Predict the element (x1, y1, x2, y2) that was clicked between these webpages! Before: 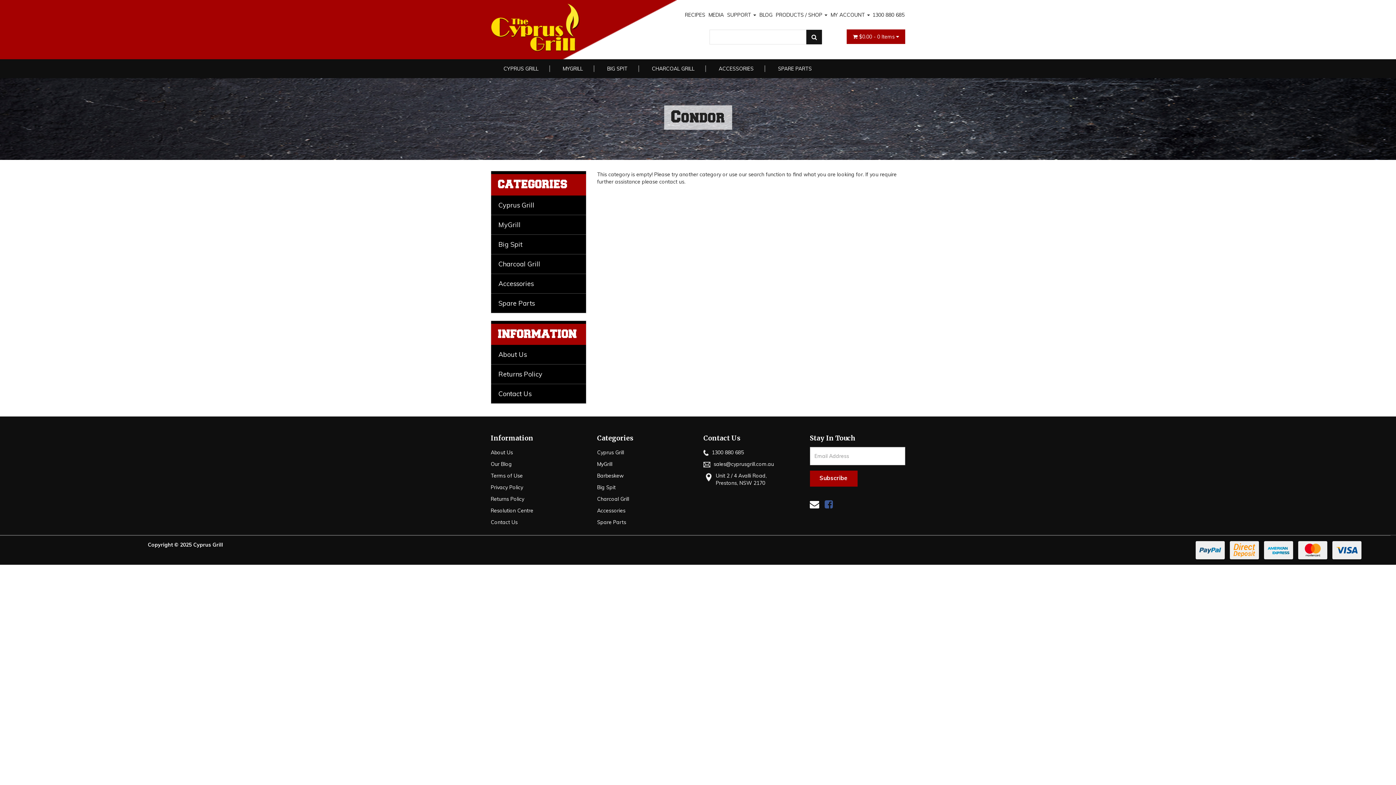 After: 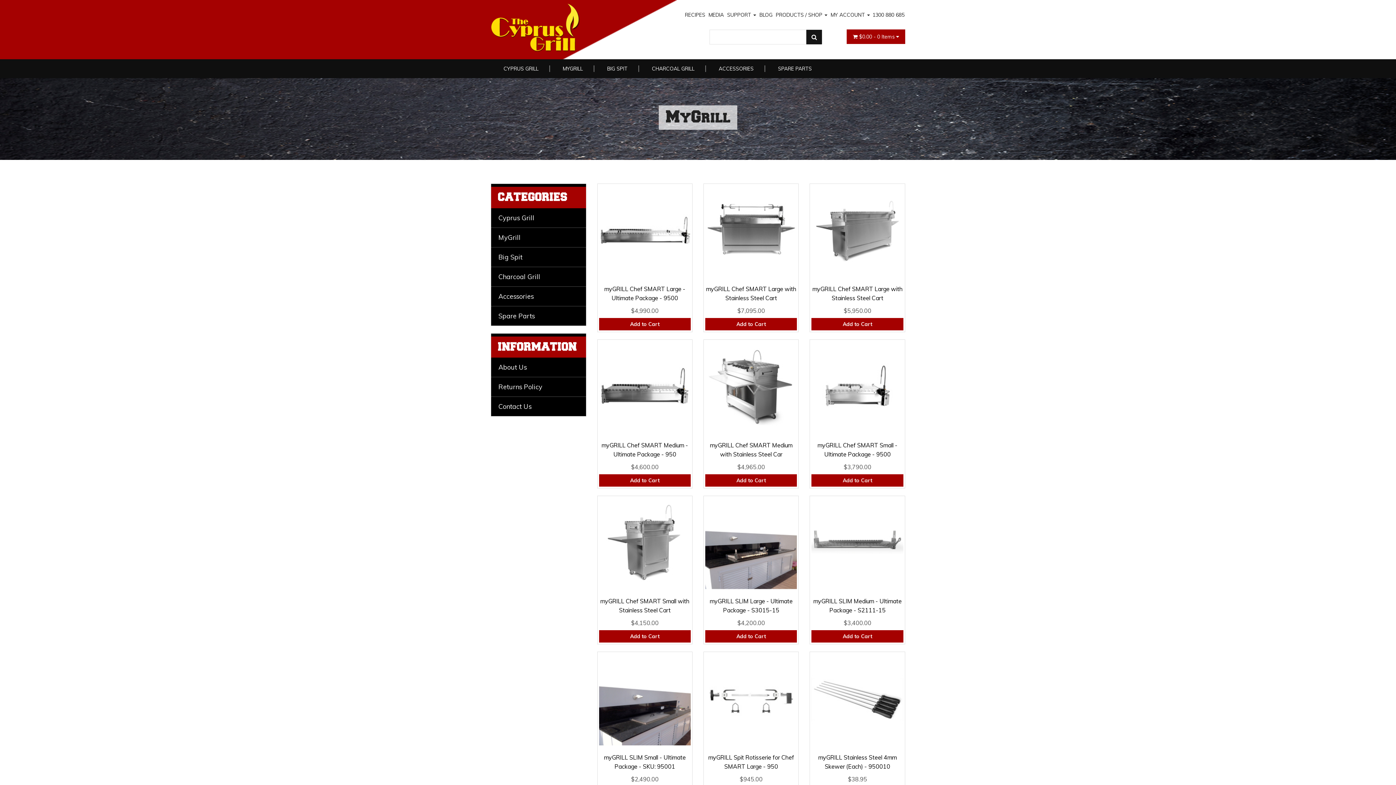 Action: bbox: (491, 214, 586, 234) label: MyGrill